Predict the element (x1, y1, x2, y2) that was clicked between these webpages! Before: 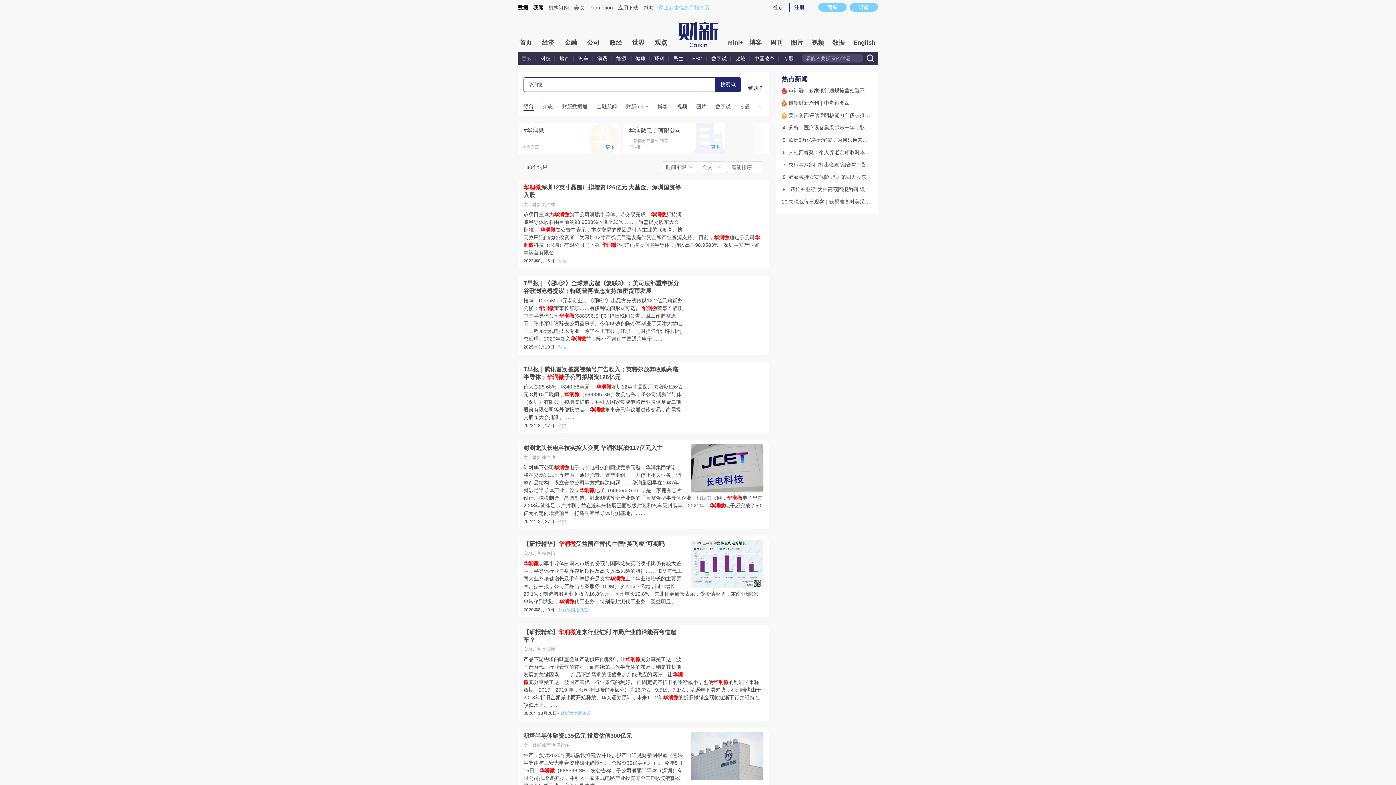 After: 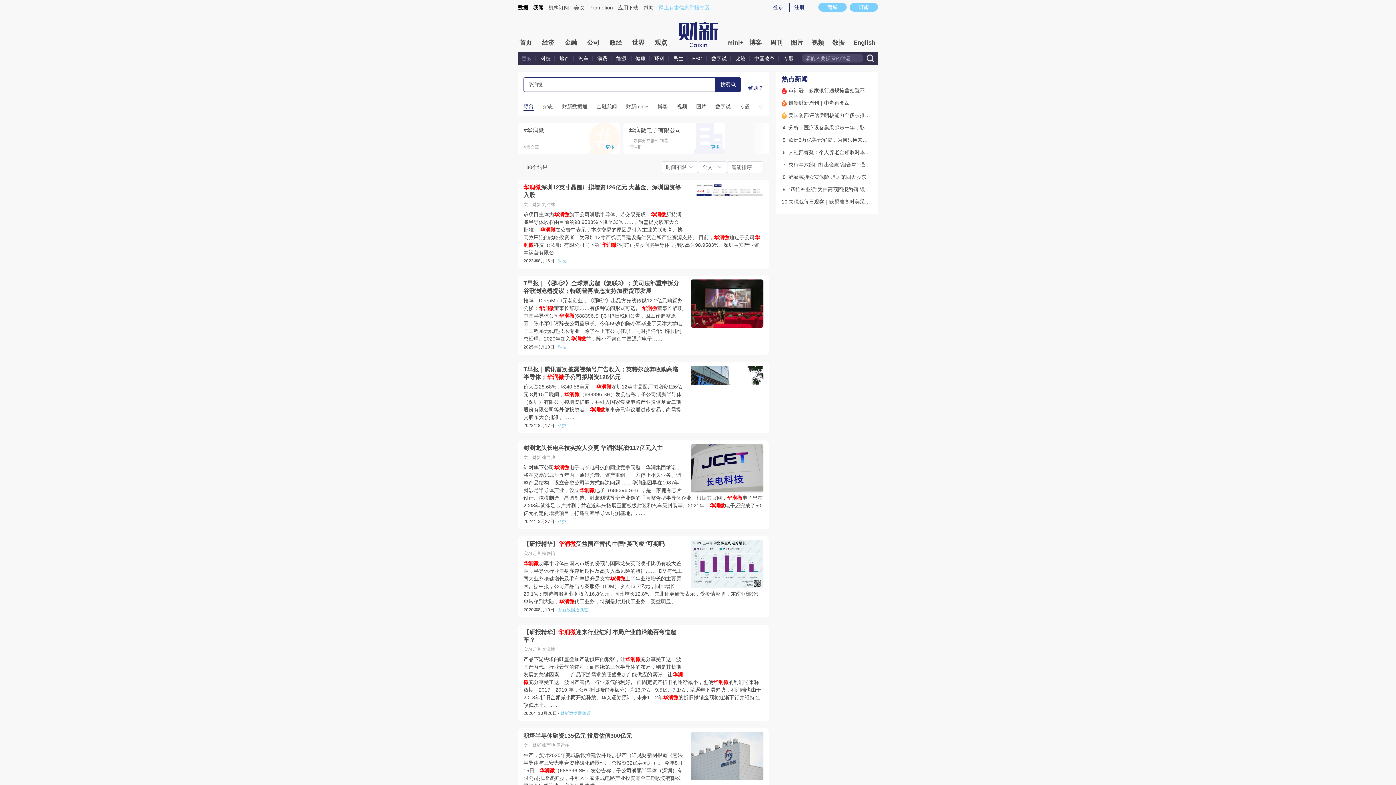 Action: bbox: (557, 519, 566, 524) label: 科技